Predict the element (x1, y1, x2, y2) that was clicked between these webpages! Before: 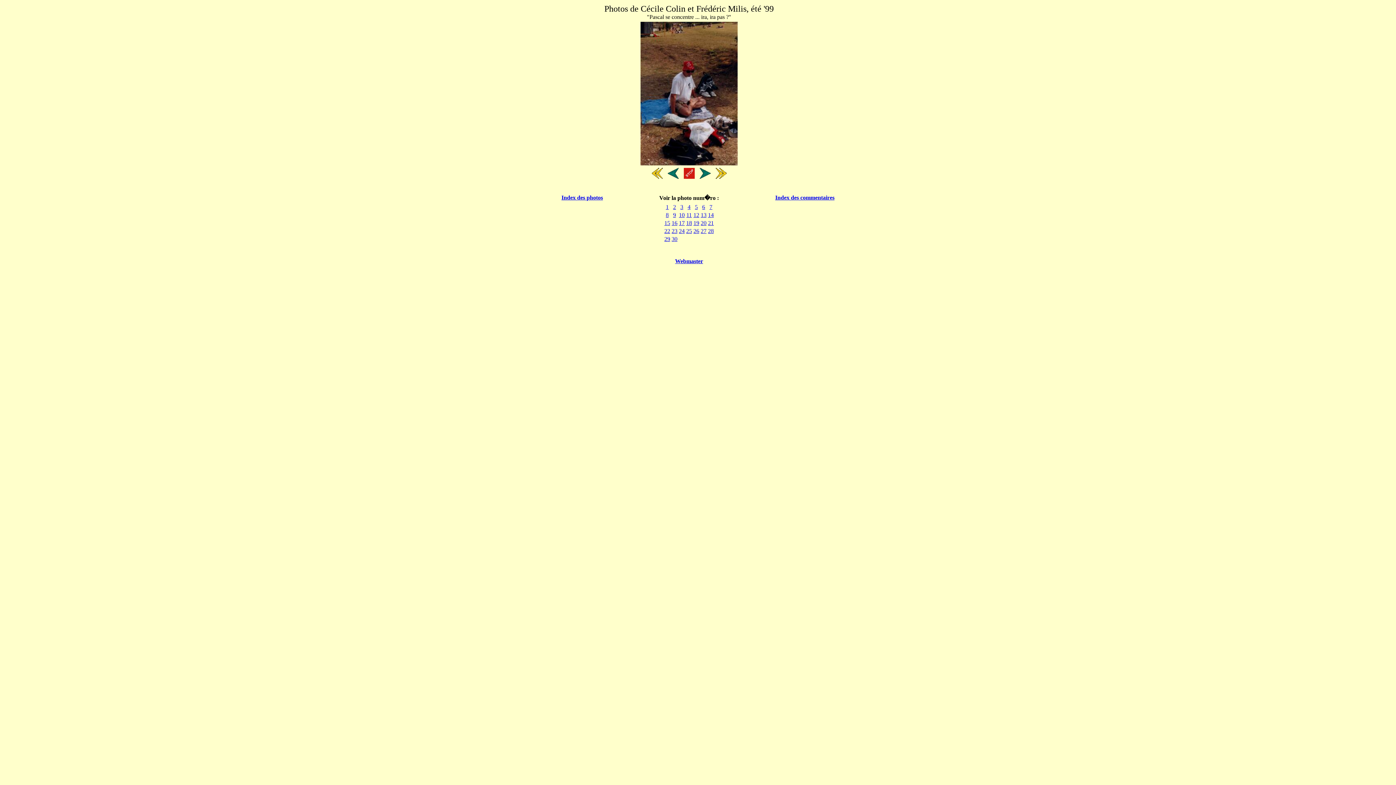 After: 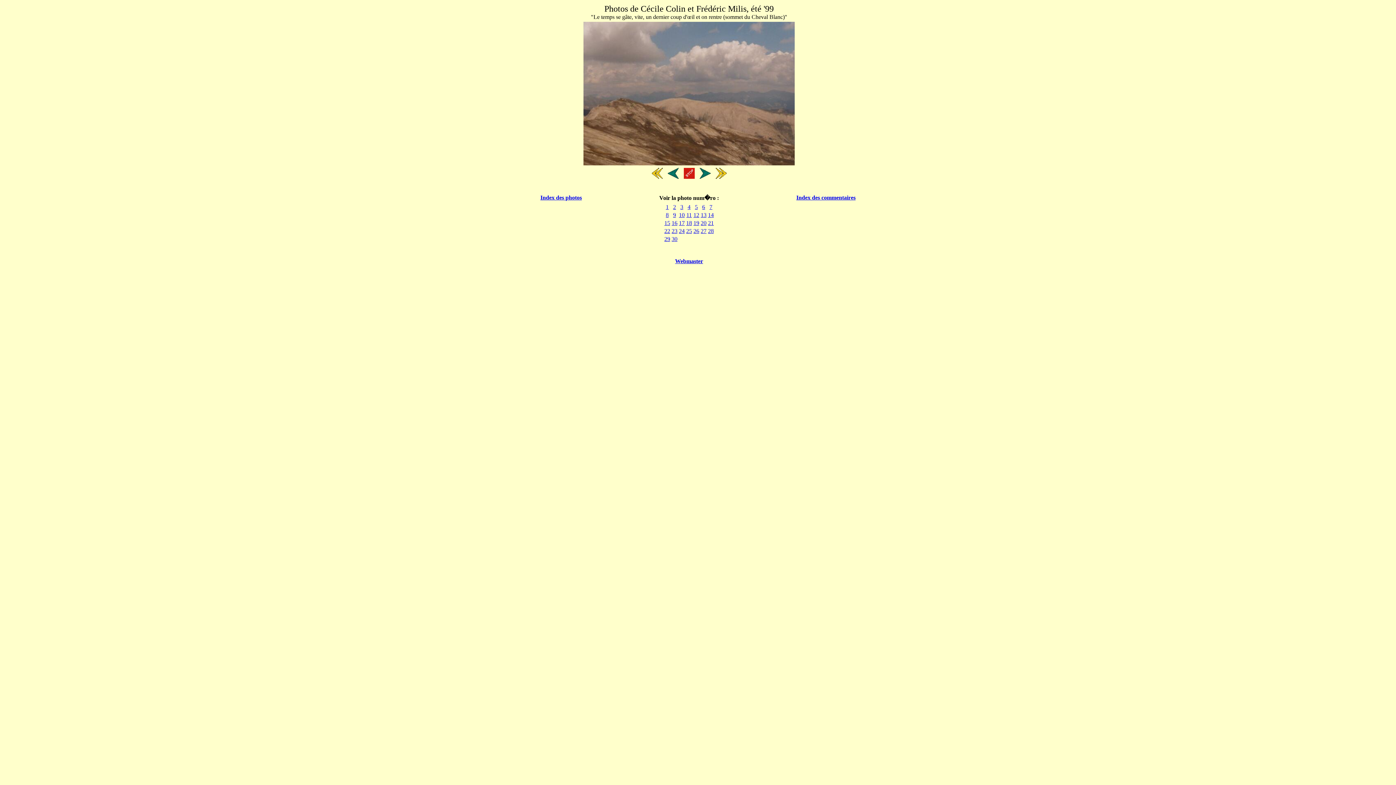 Action: label: 18 bbox: (686, 220, 692, 226)